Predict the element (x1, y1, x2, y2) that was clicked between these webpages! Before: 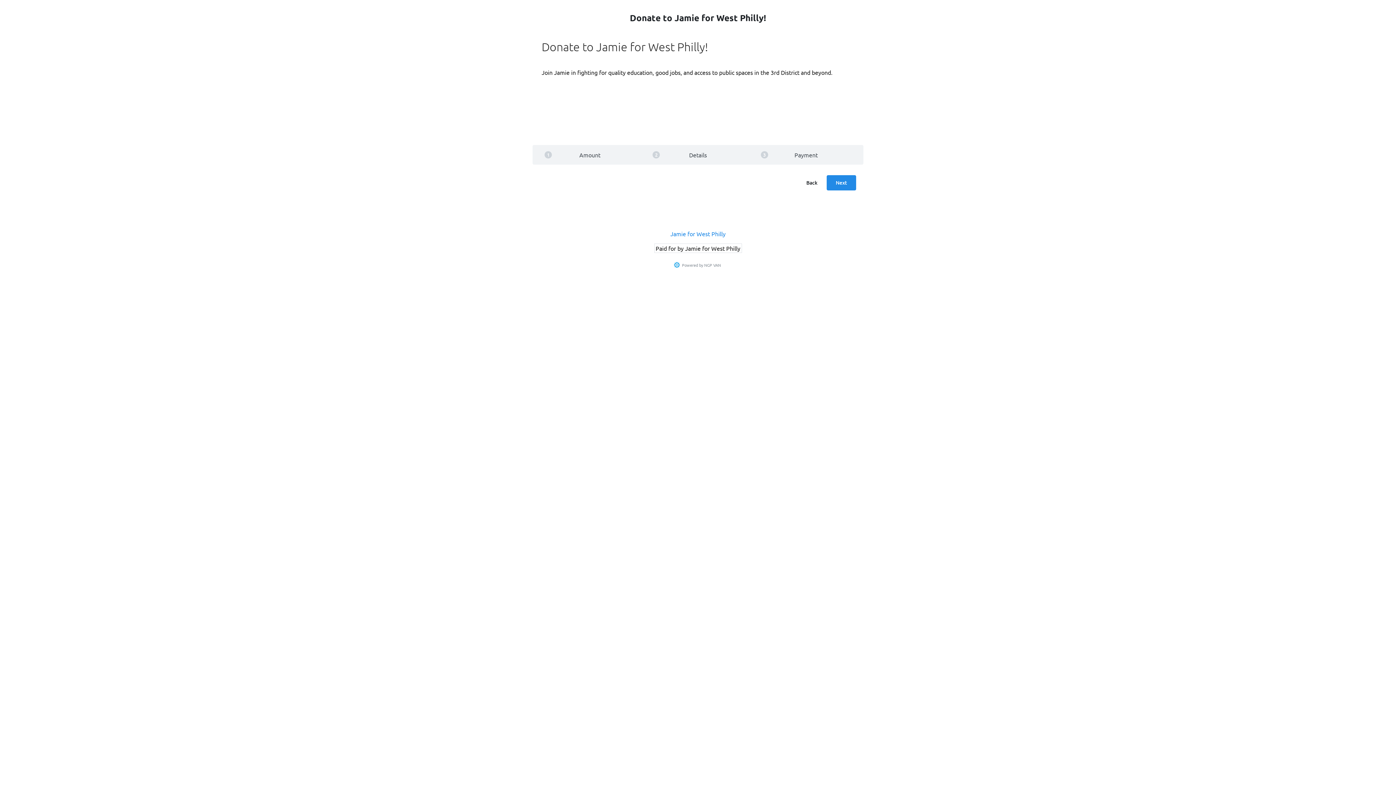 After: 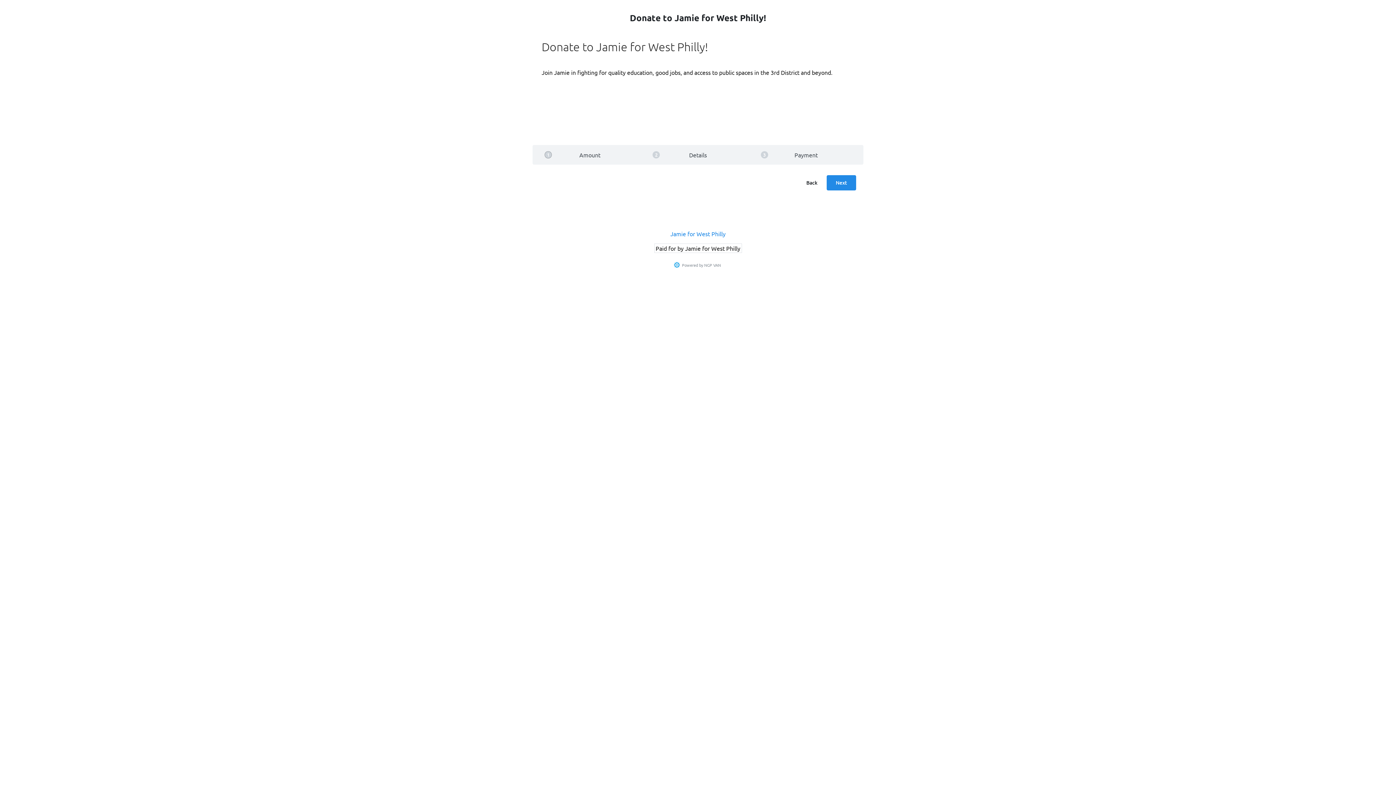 Action: label: Amount bbox: (536, 149, 644, 160)